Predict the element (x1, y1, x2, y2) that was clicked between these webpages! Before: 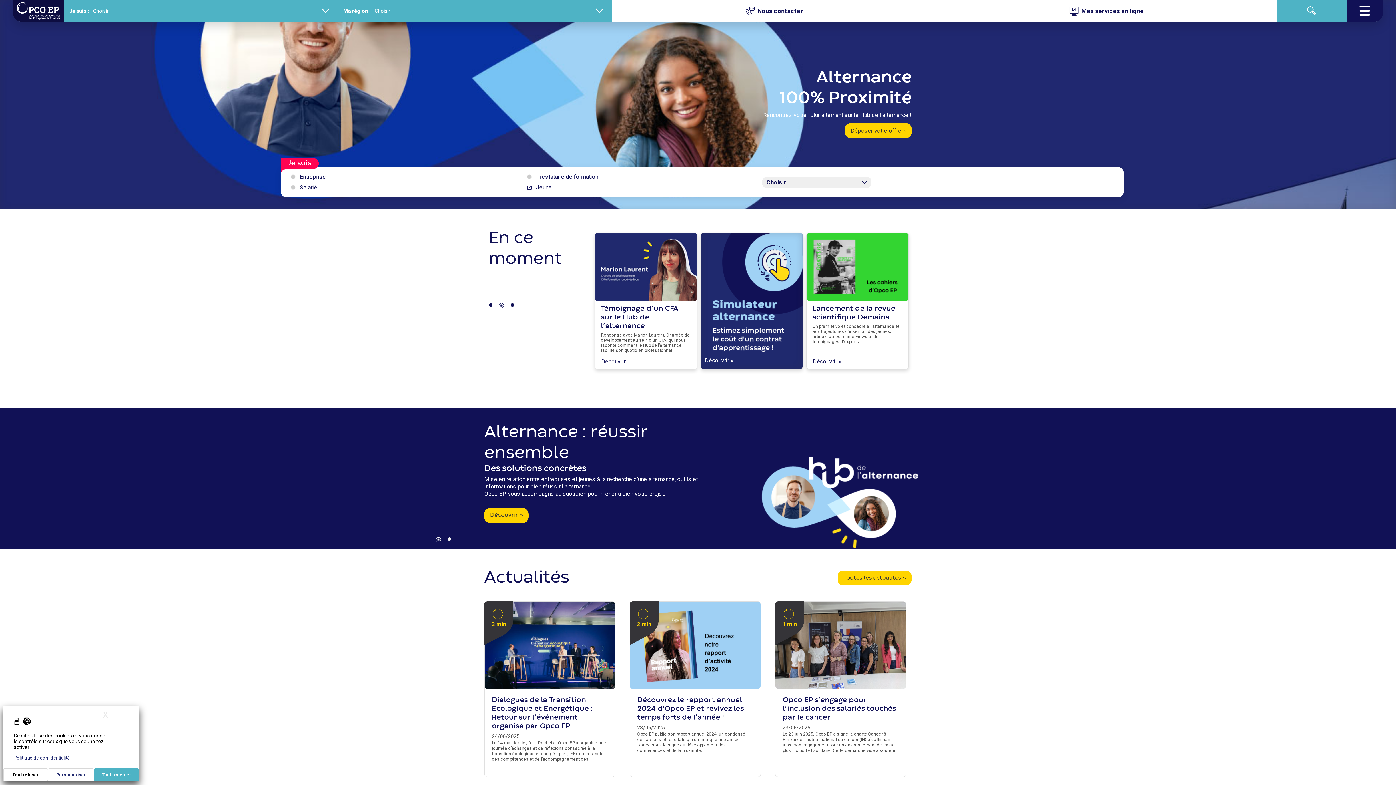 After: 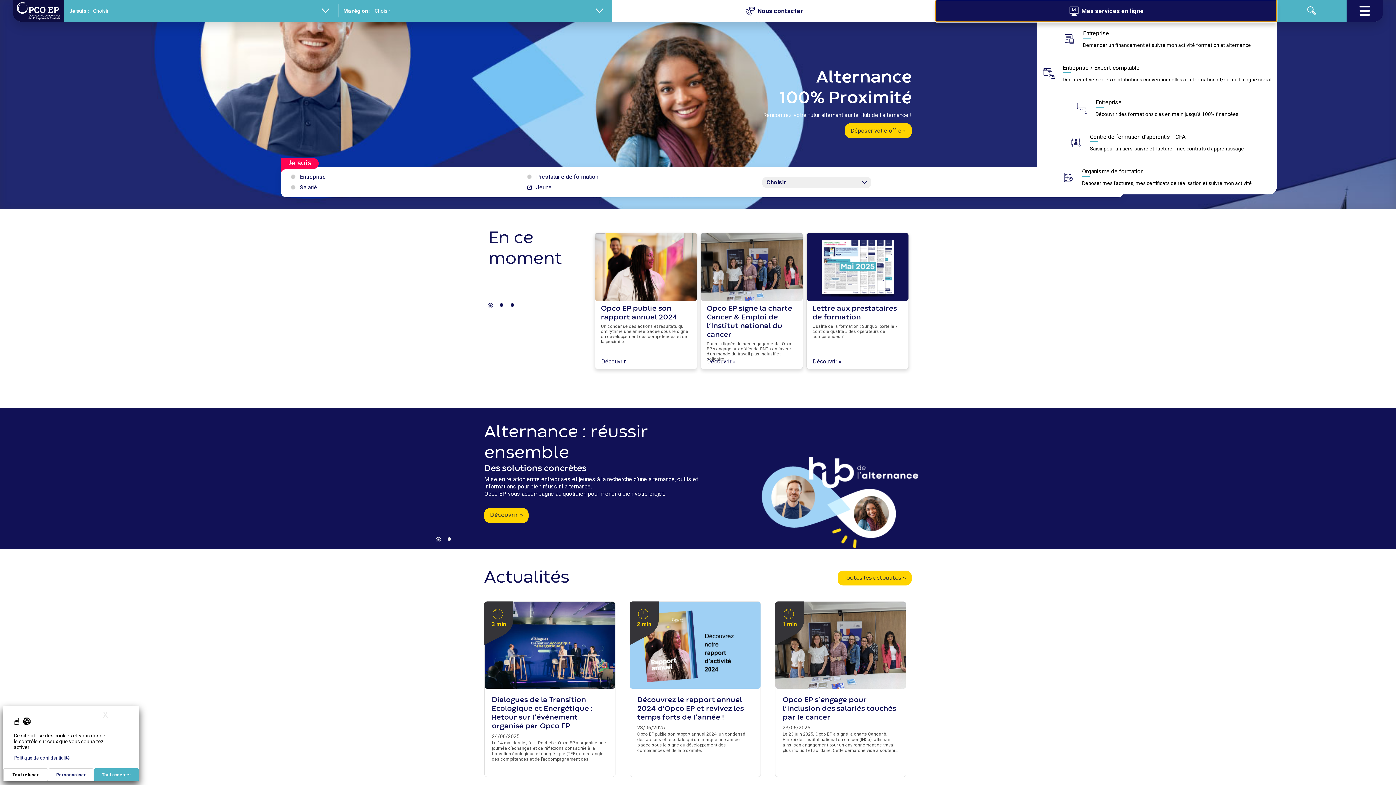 Action: label: Mes services en ligne bbox: (936, 0, 1277, 21)